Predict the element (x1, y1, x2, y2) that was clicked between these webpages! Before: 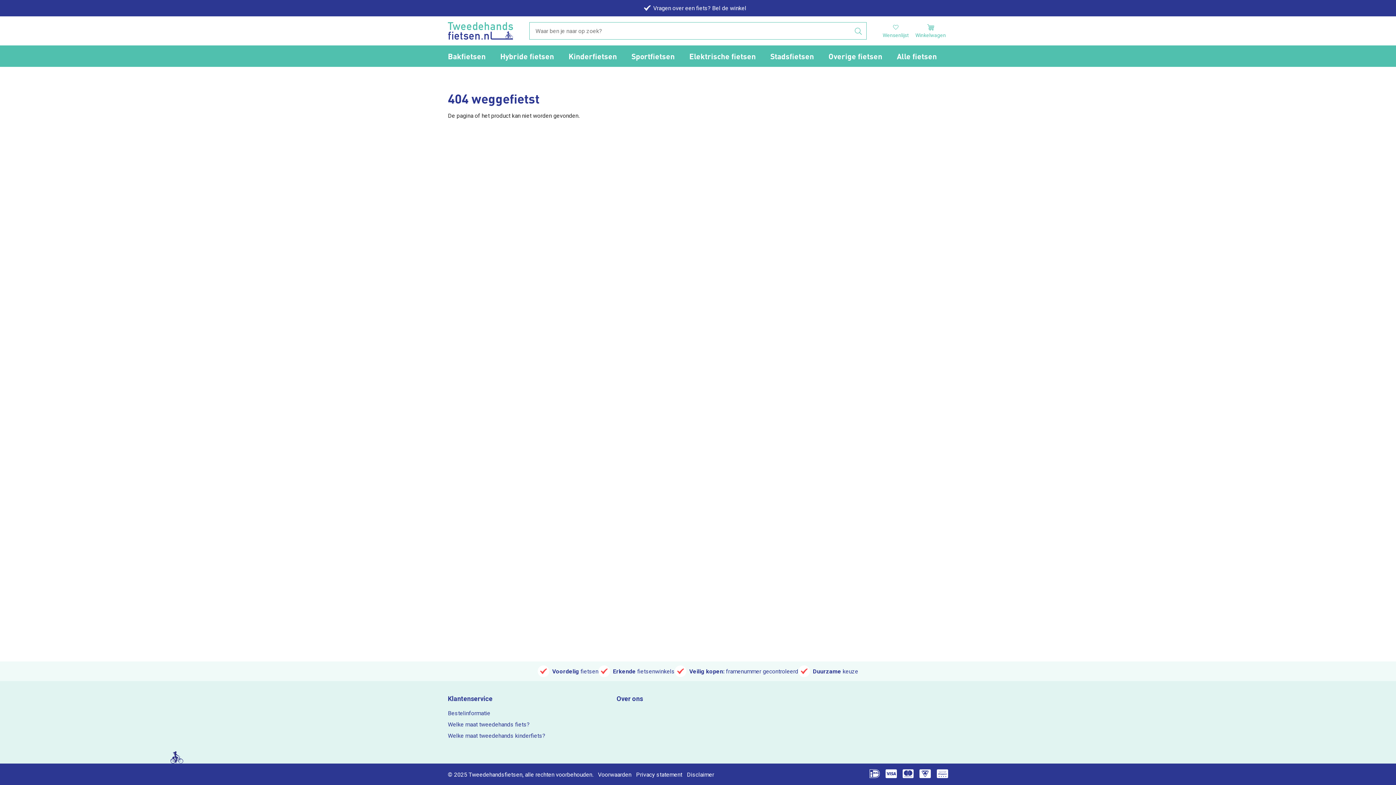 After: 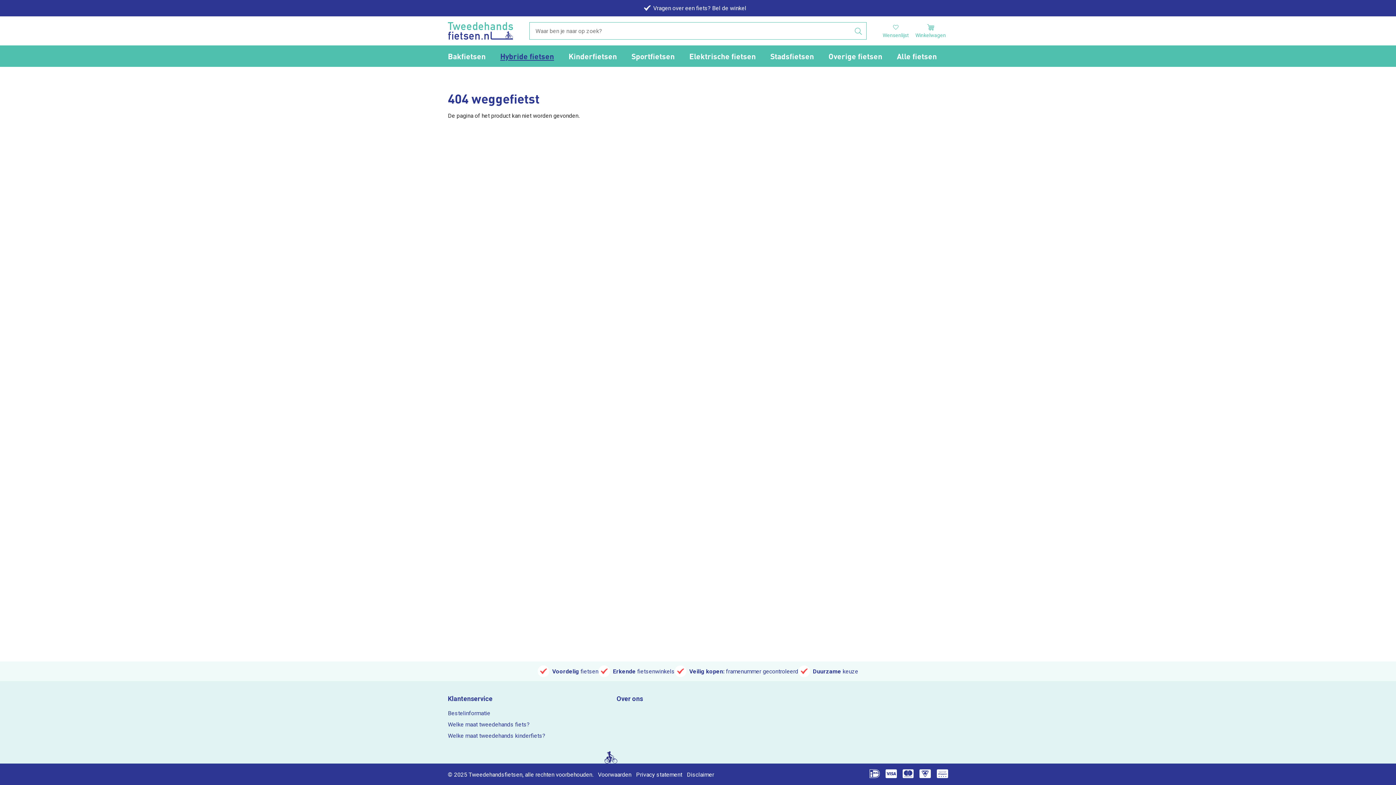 Action: bbox: (493, 45, 561, 66) label: Hybride fietsen